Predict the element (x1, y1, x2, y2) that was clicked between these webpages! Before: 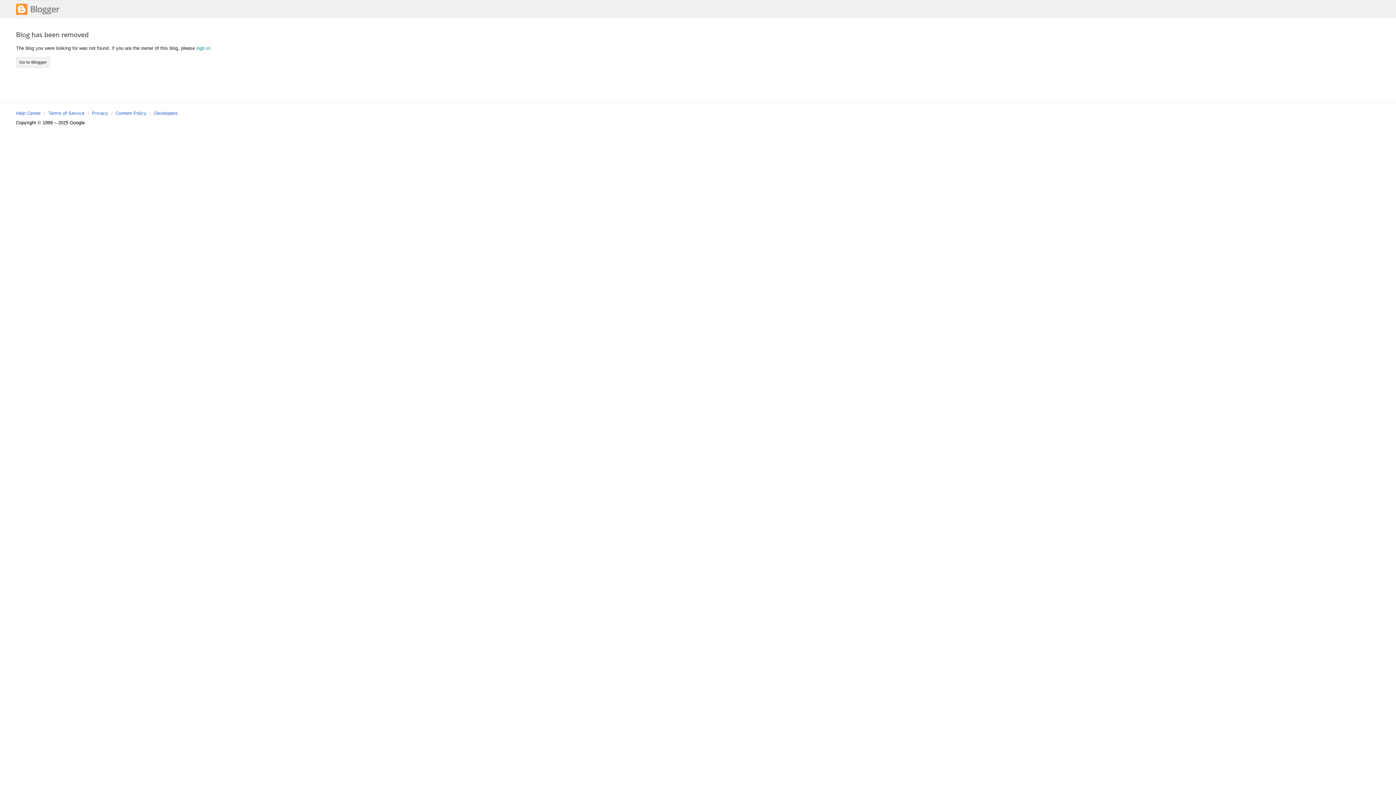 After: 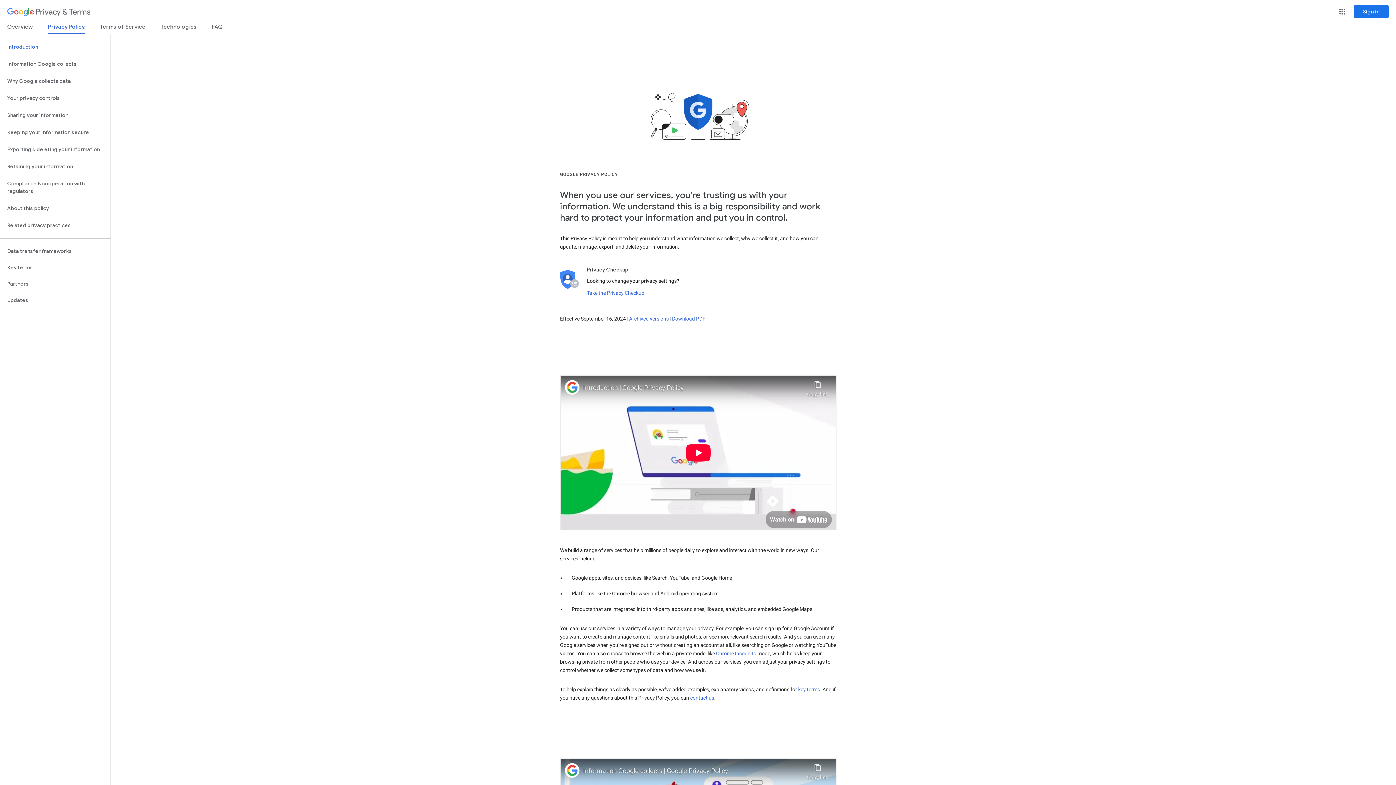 Action: bbox: (92, 110, 108, 116) label: Privacy